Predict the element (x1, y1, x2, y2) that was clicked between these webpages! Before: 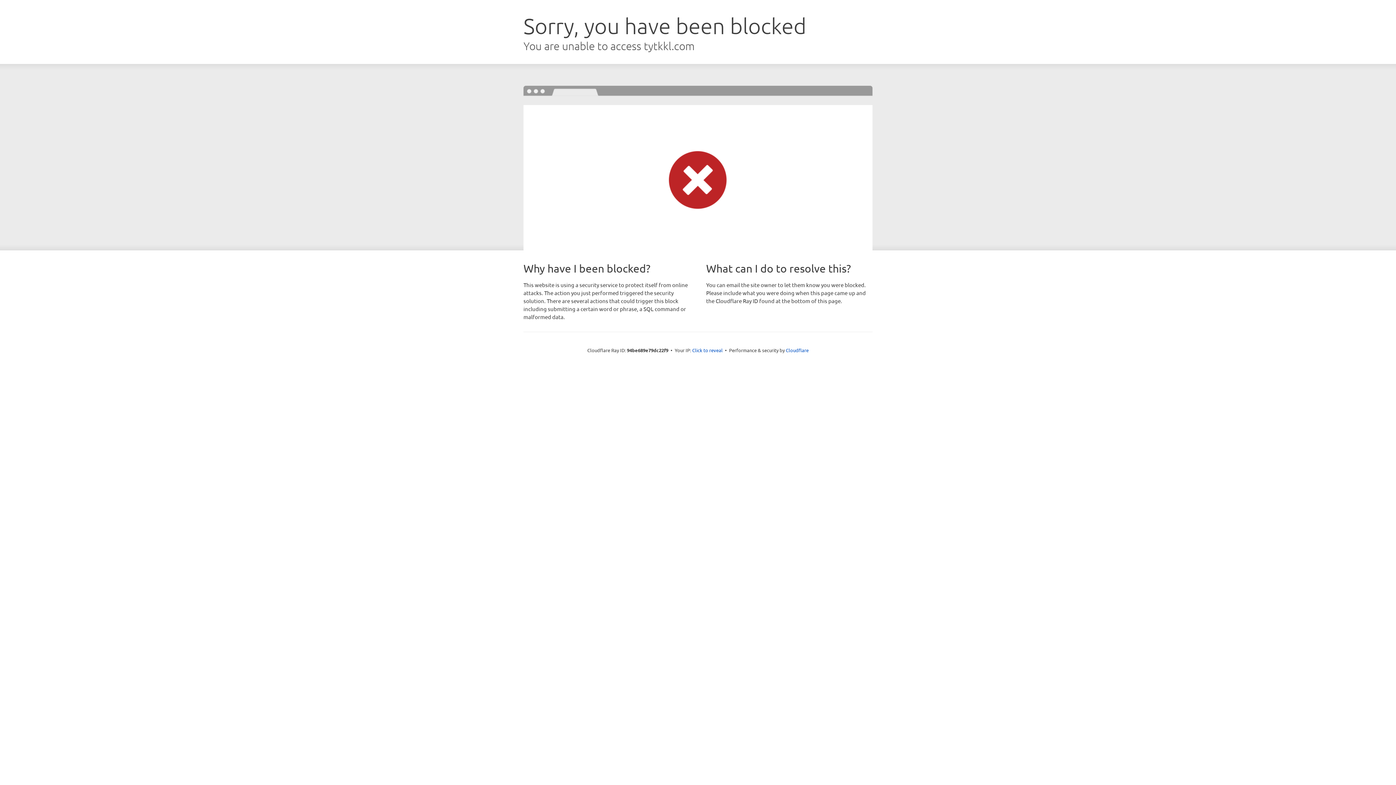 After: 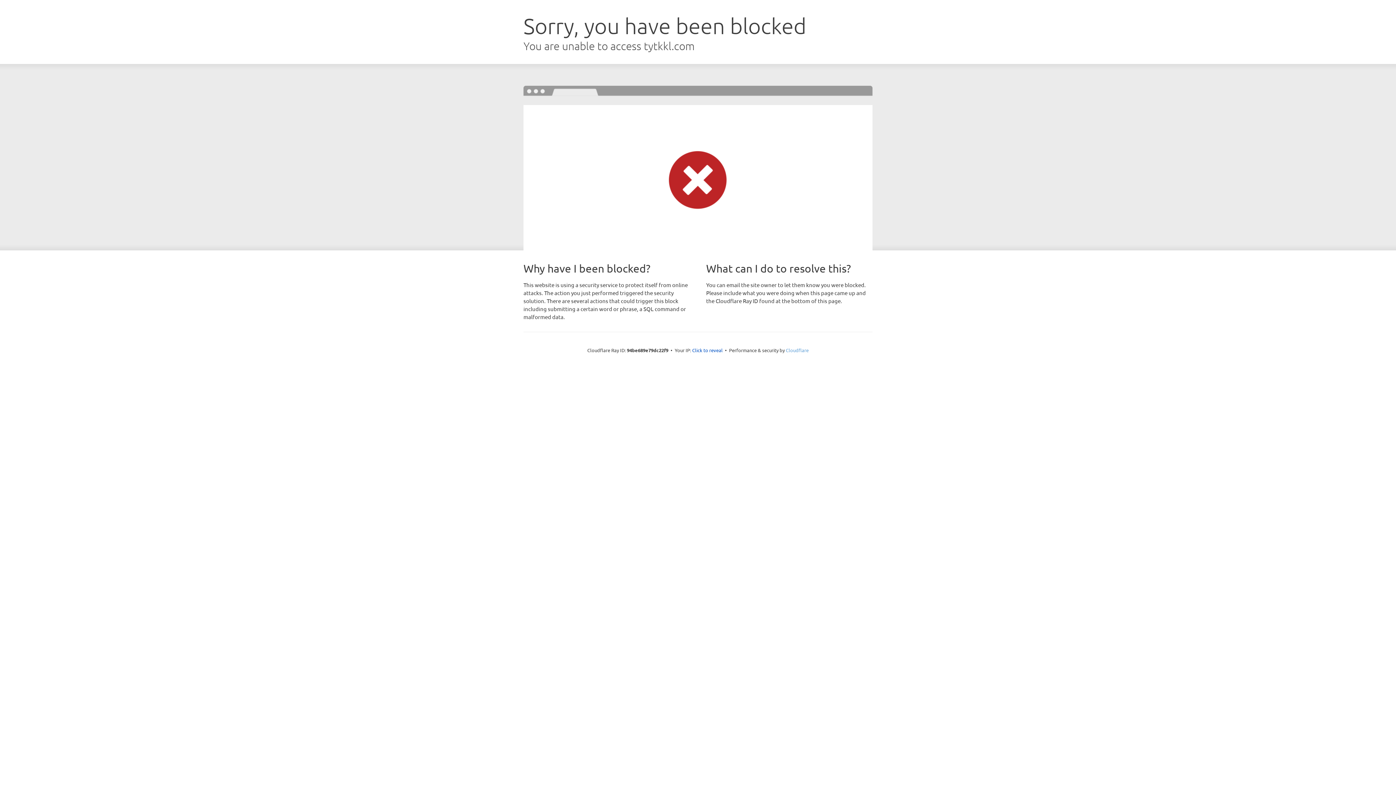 Action: bbox: (786, 347, 808, 353) label: Cloudflare